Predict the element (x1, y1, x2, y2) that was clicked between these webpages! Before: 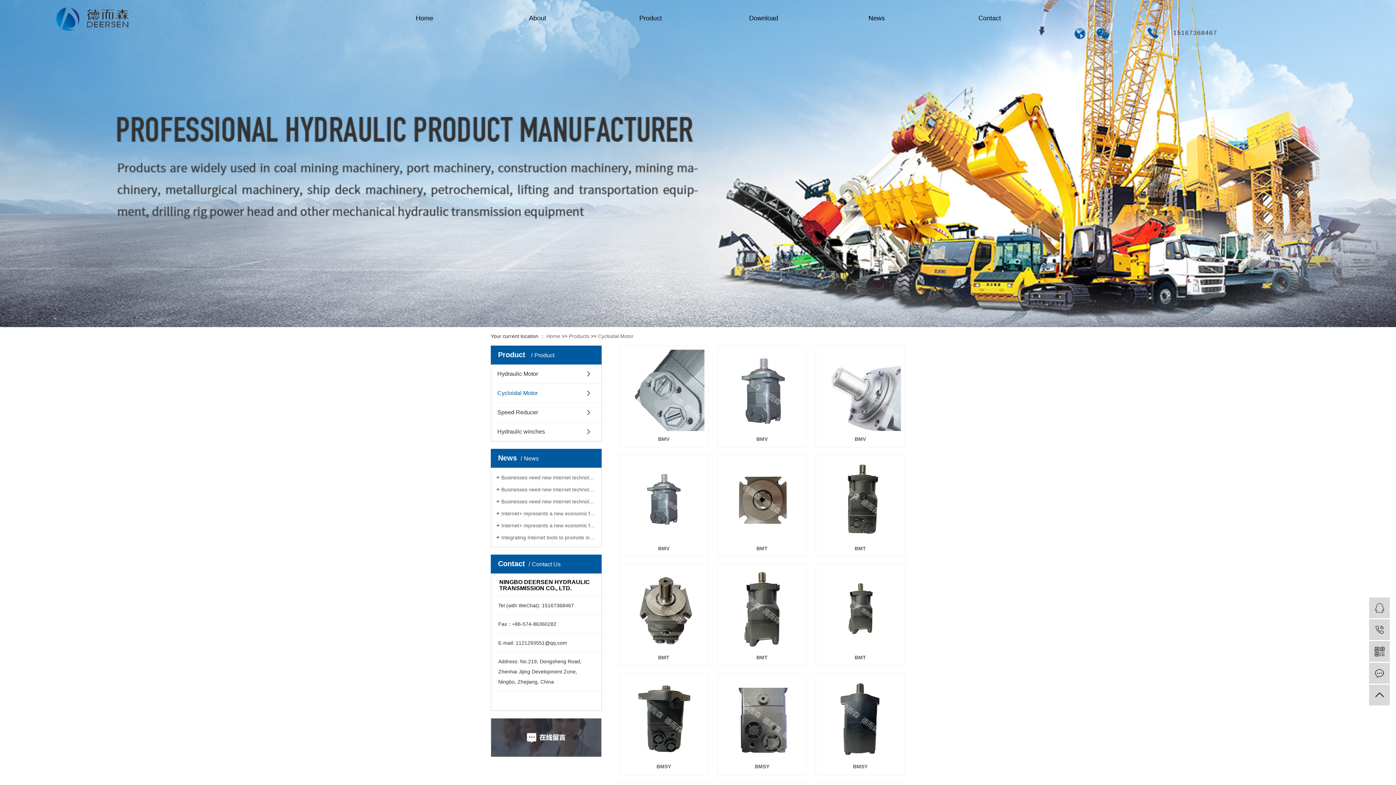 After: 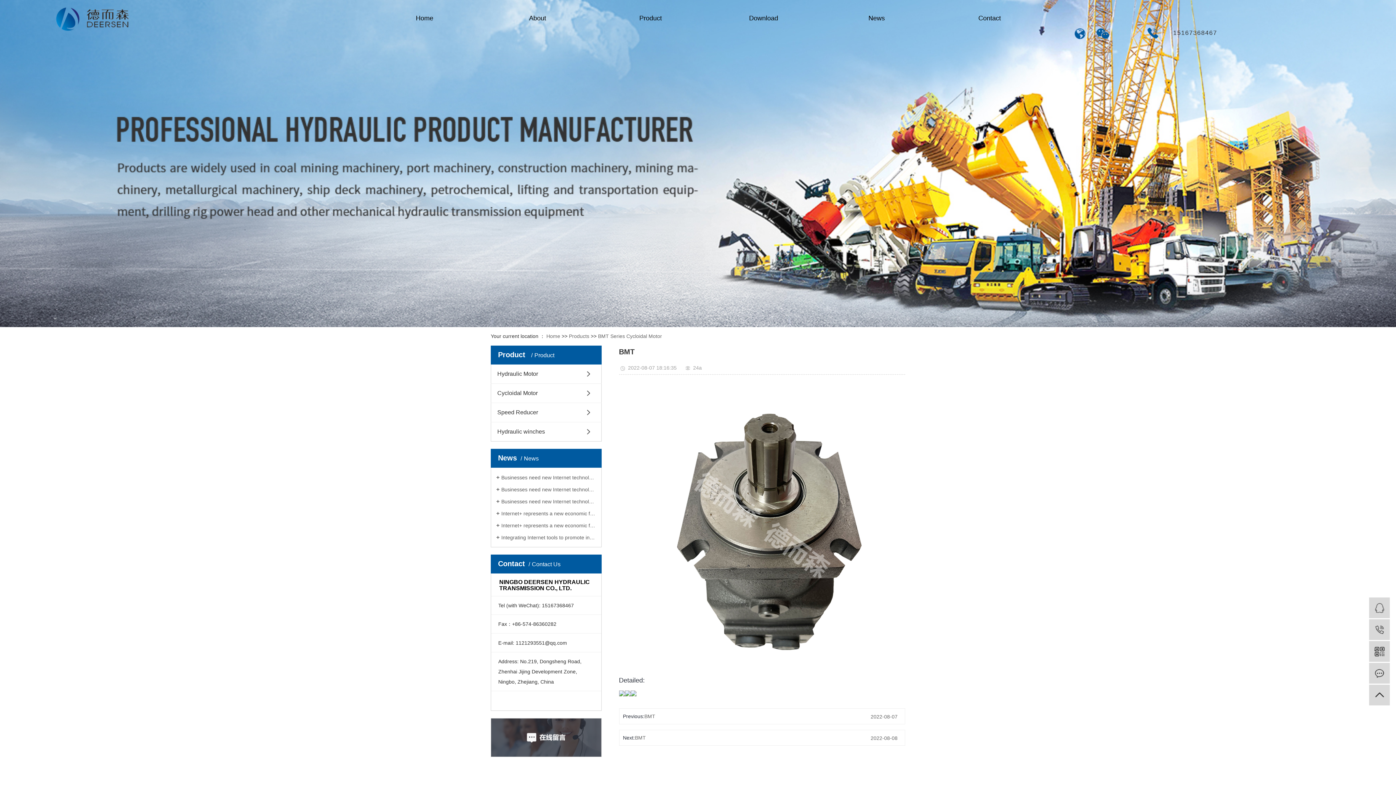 Action: bbox: (623, 568, 704, 649)